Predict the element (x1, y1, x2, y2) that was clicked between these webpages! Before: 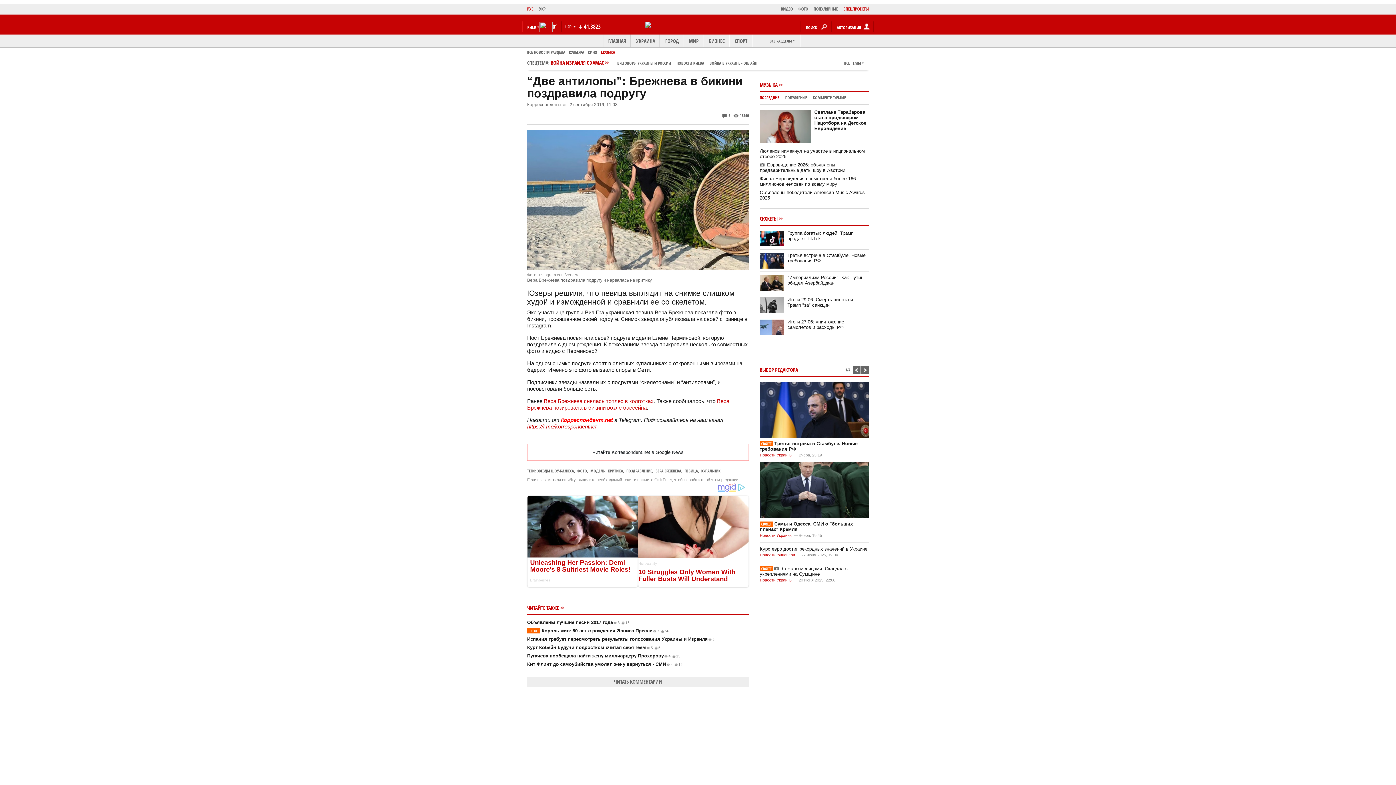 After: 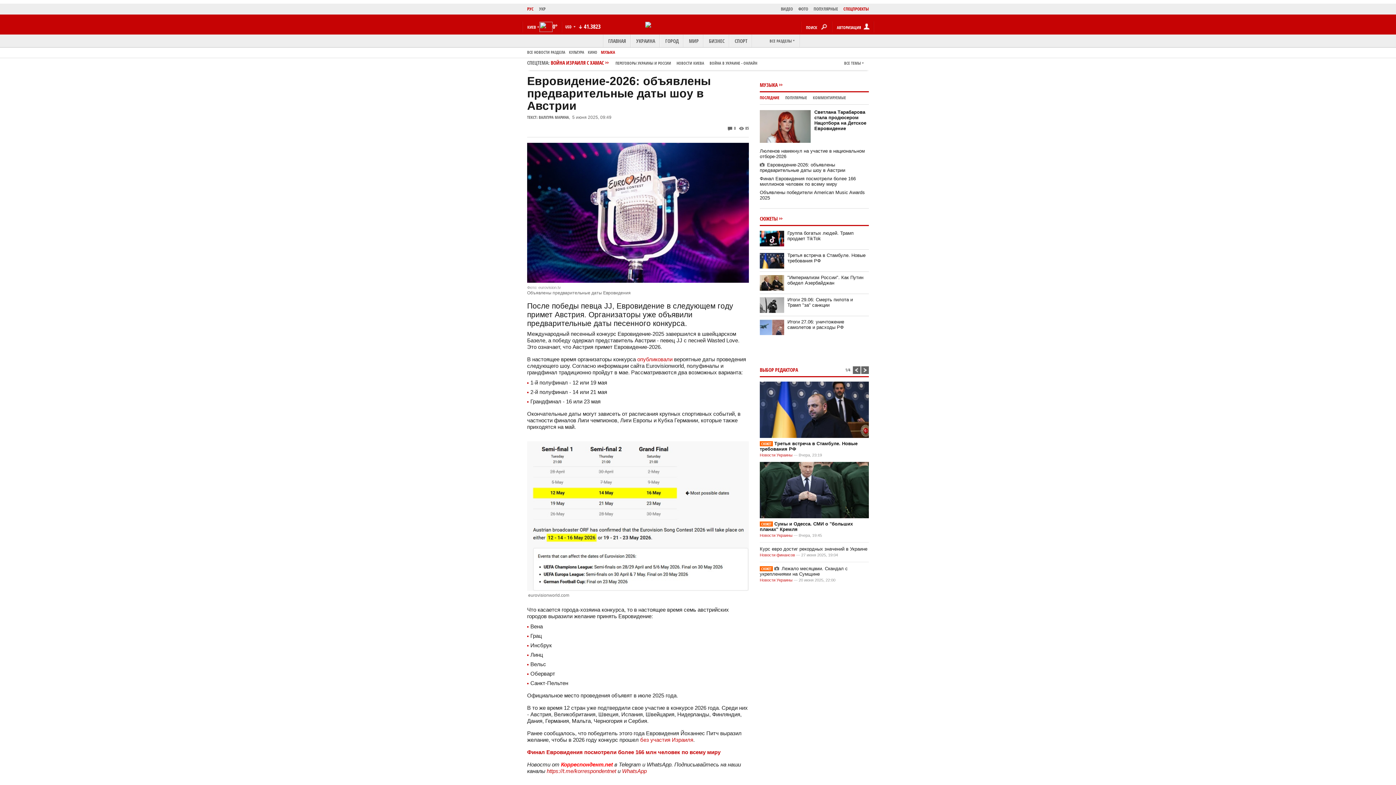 Action: label: Евровидение-2026: объявлены предварительные даты шоу в Австрии bbox: (760, 162, 845, 173)